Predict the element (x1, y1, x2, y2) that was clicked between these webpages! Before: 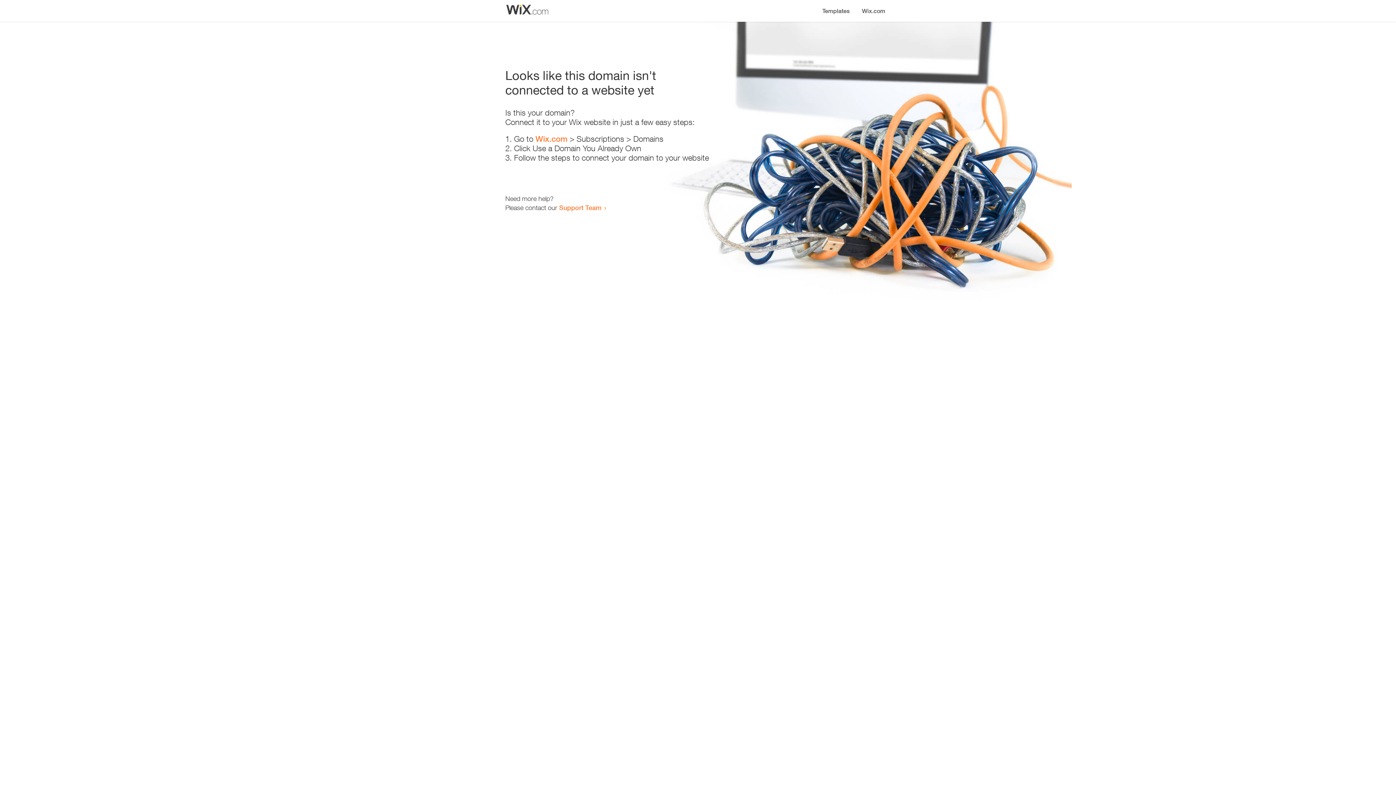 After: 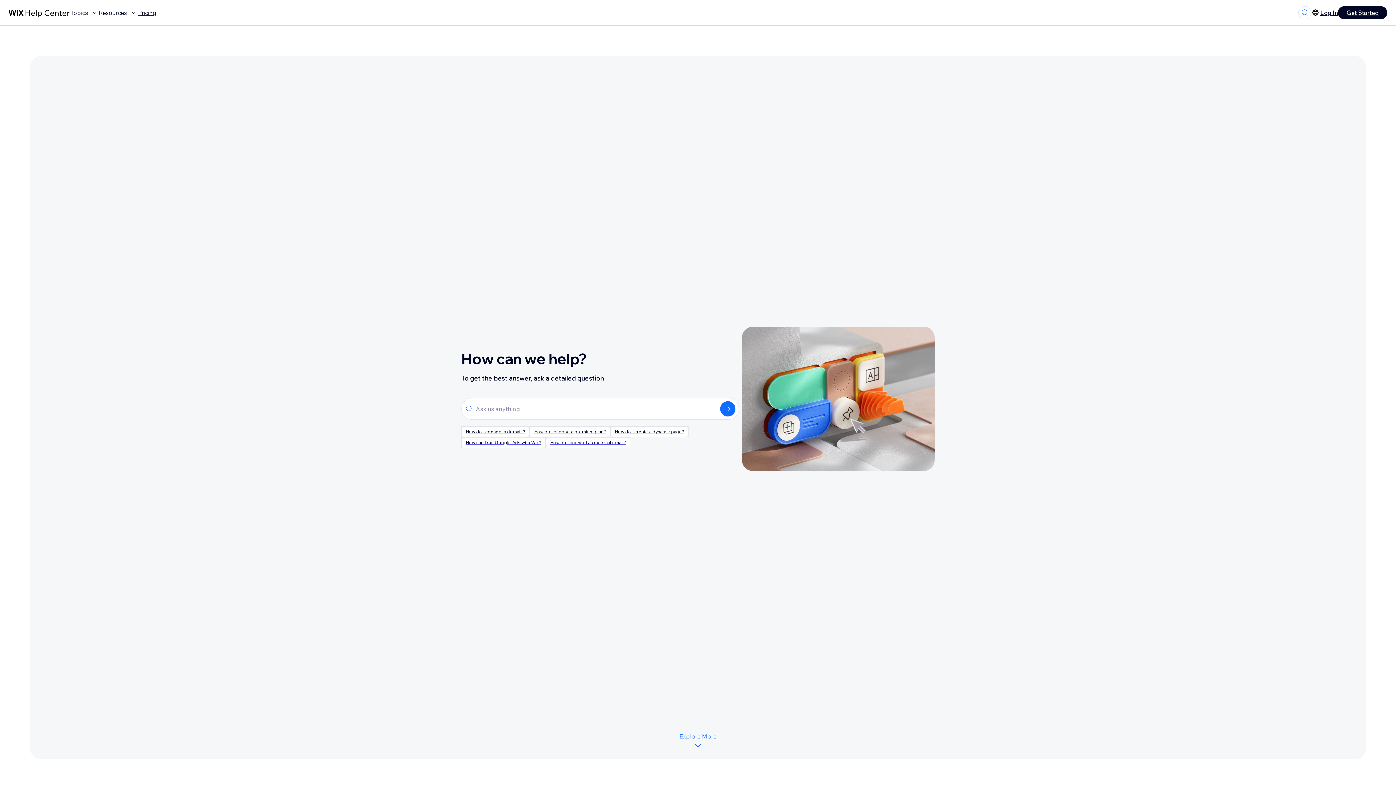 Action: bbox: (559, 203, 601, 211) label: Support Team